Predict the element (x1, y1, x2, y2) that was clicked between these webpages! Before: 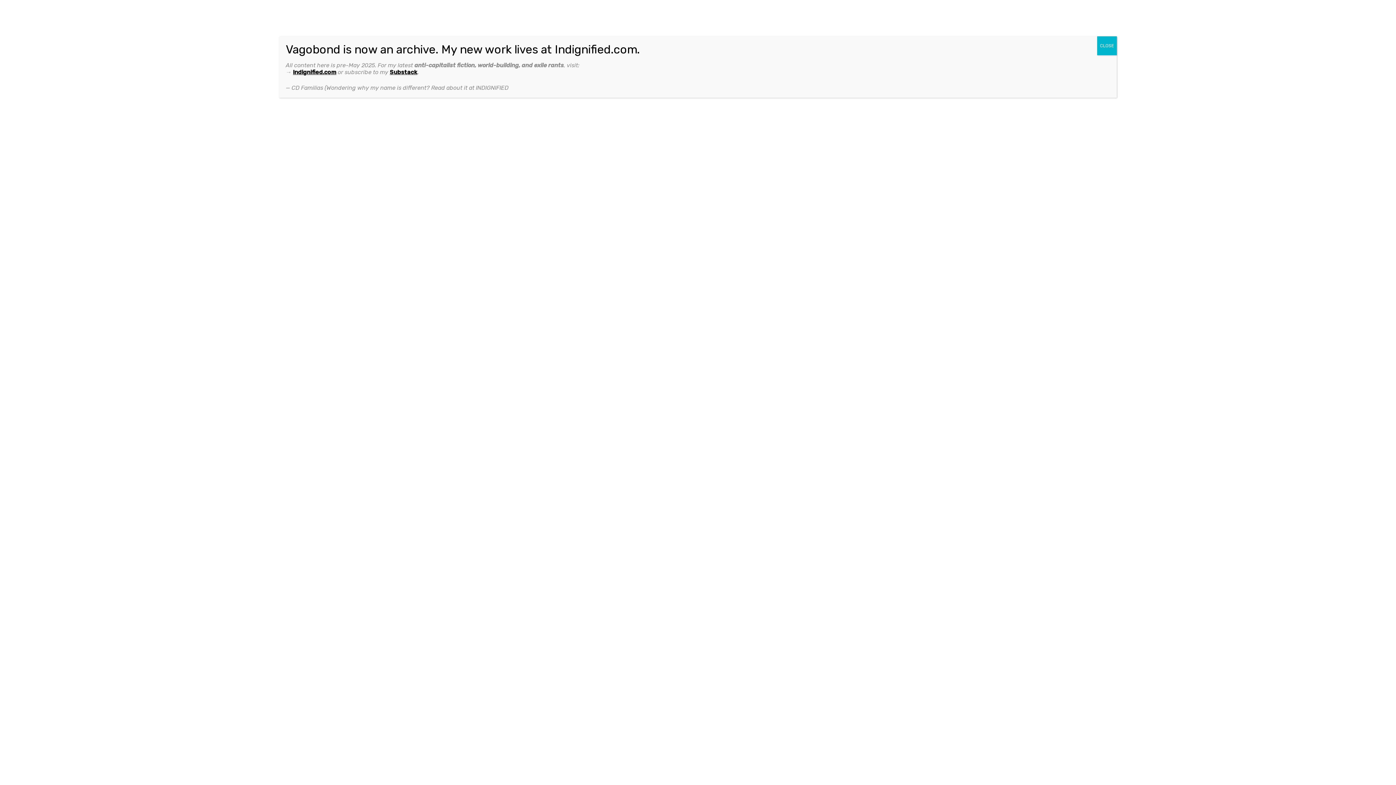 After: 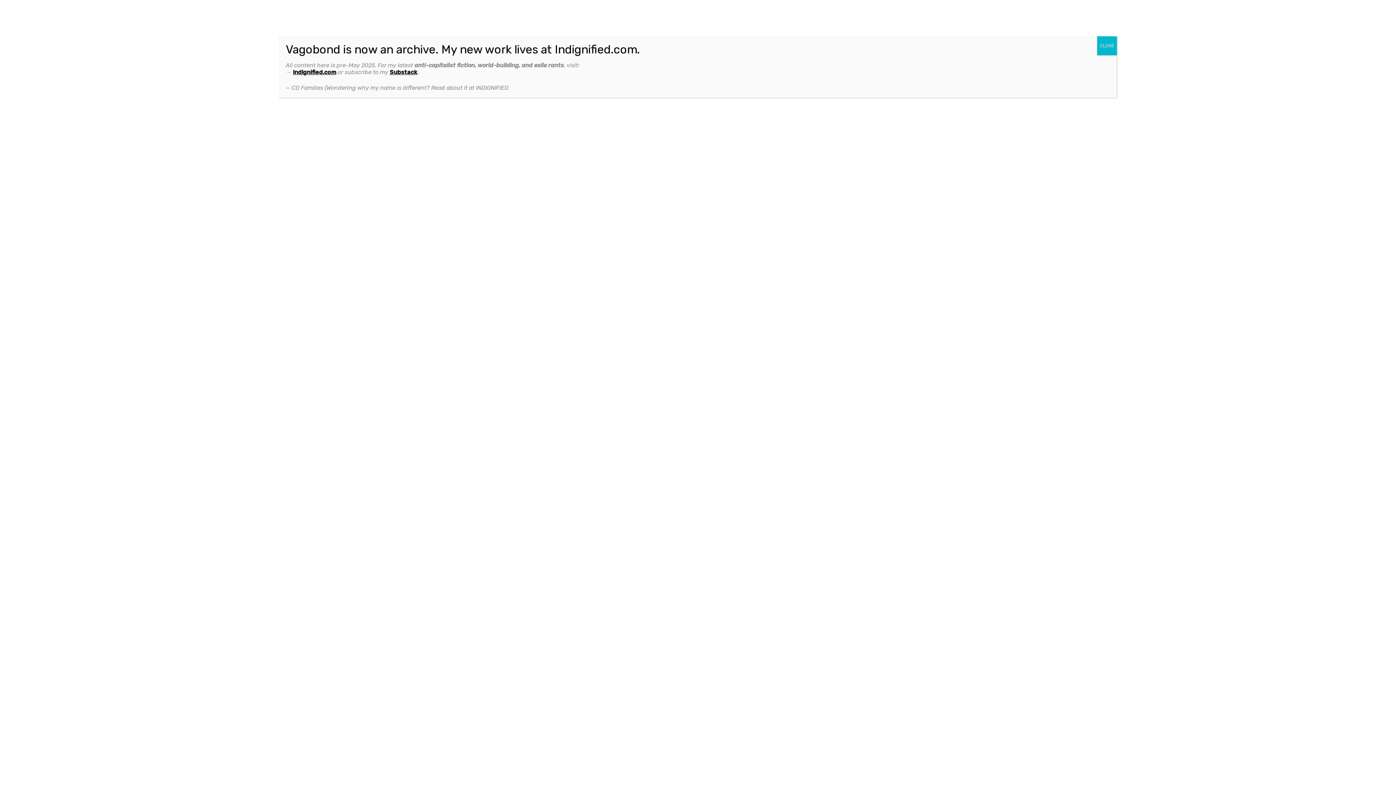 Action: bbox: (293, 68, 336, 75) label: Indignified.com